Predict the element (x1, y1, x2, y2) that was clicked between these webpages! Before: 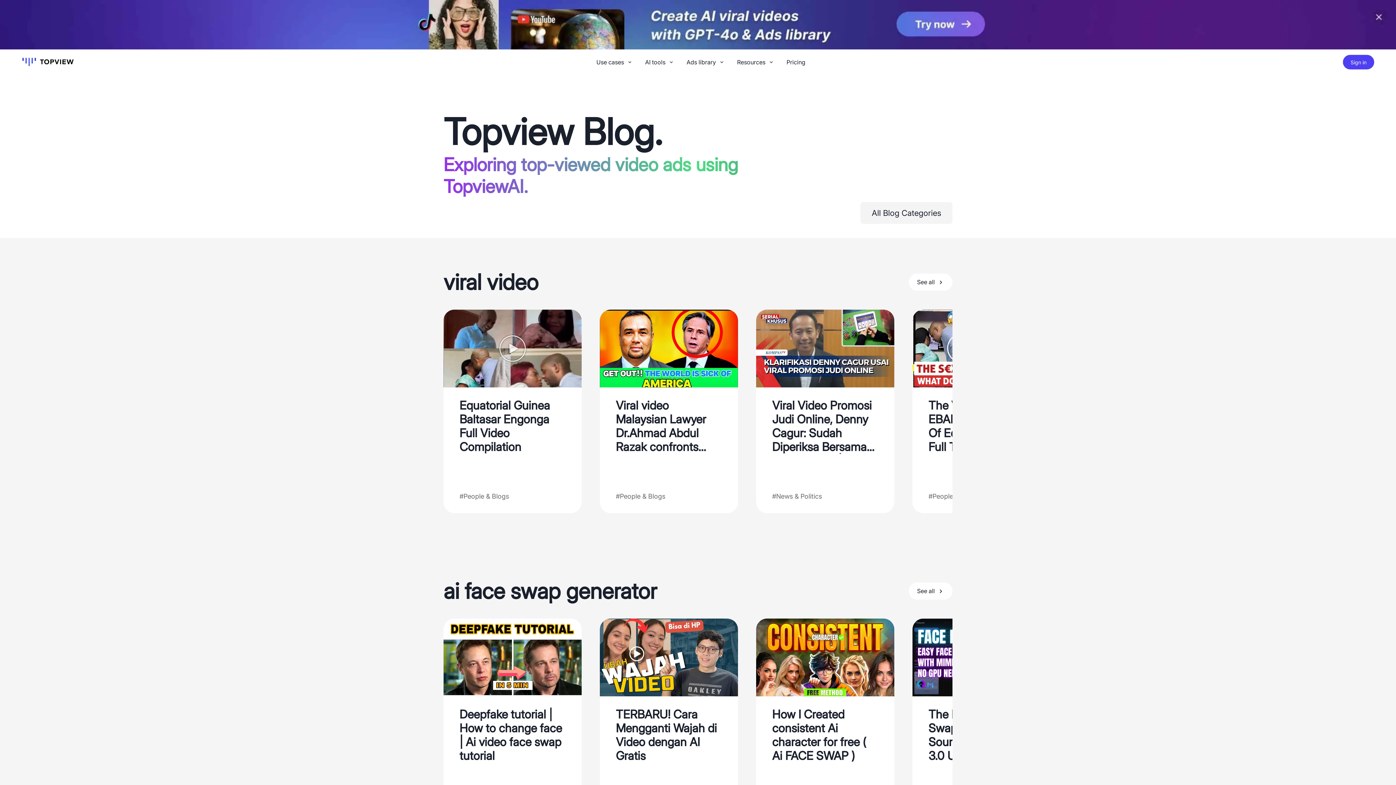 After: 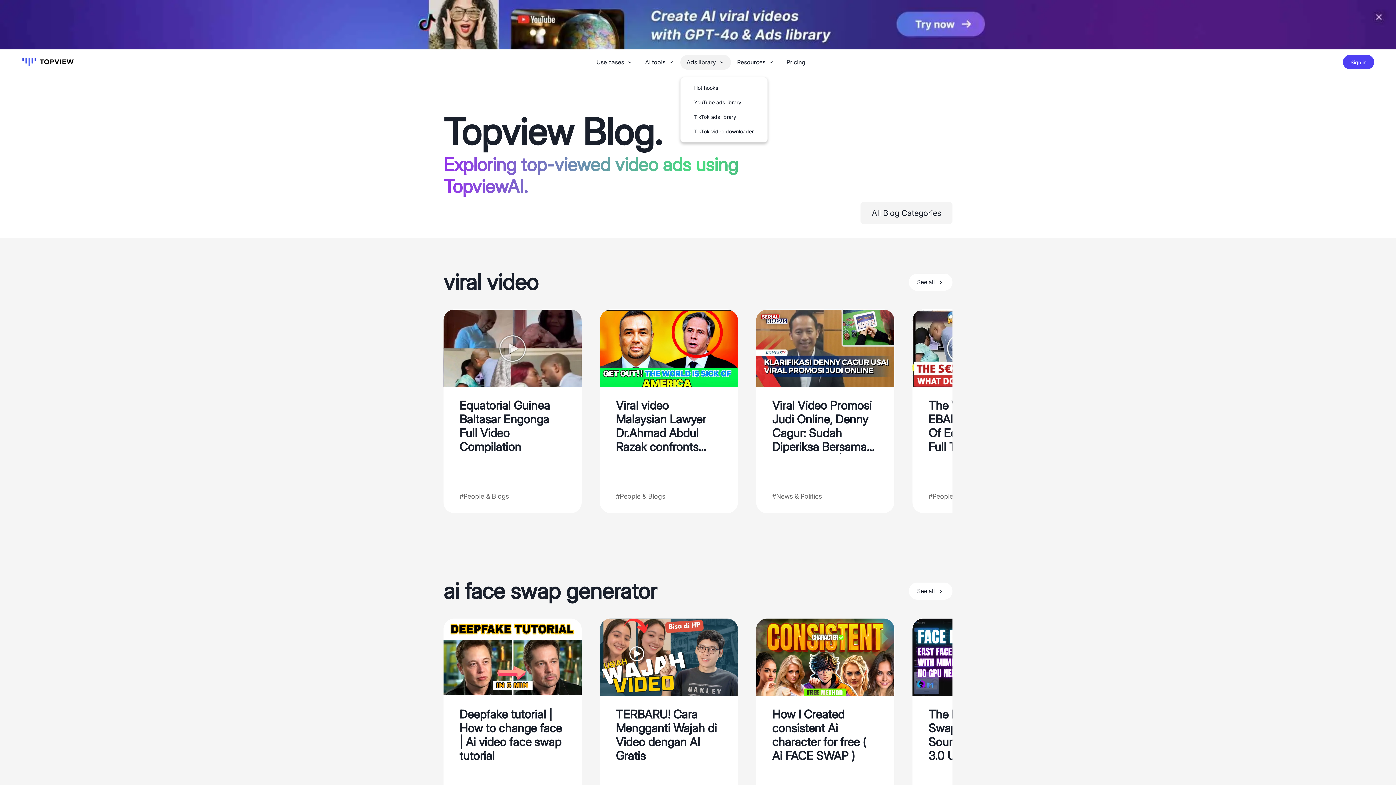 Action: label: Ads library bbox: (681, 54, 730, 69)